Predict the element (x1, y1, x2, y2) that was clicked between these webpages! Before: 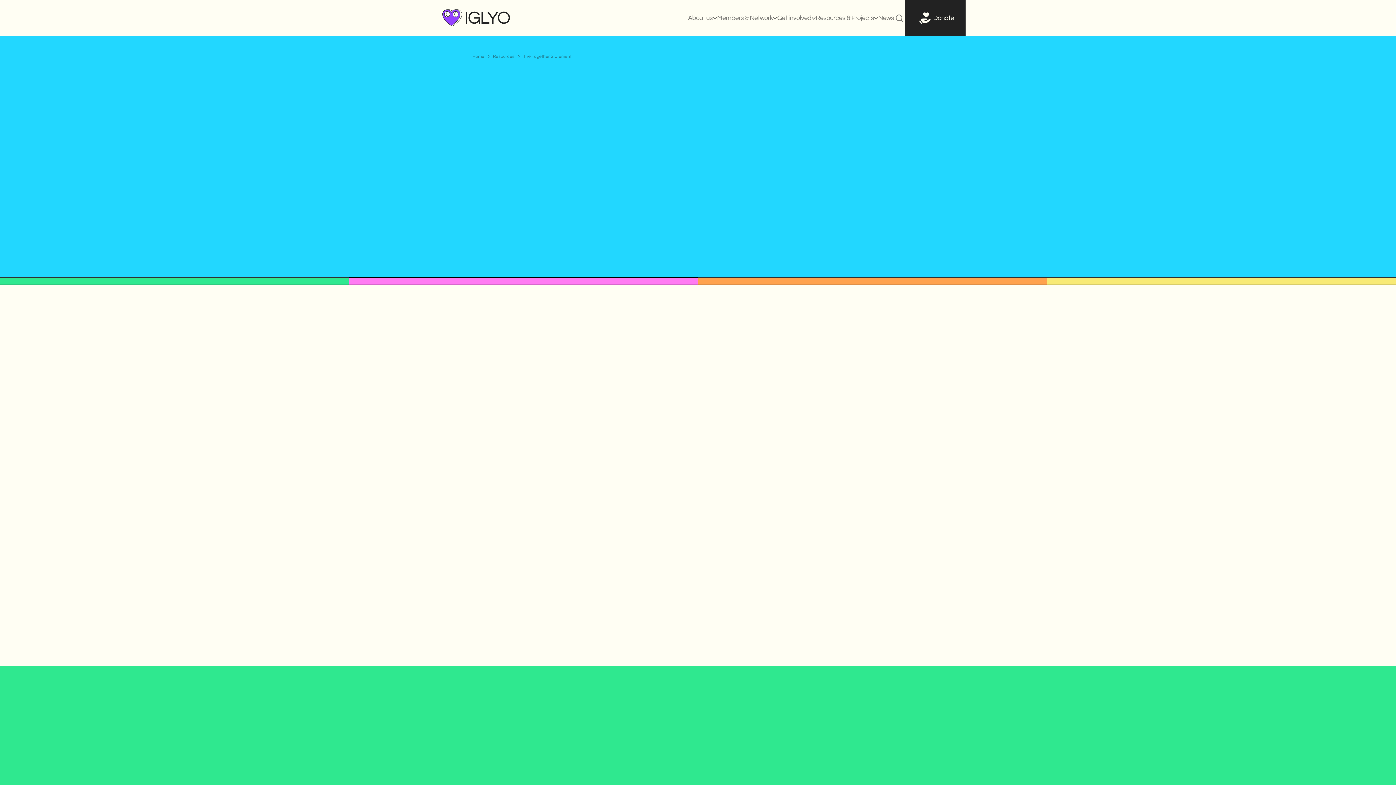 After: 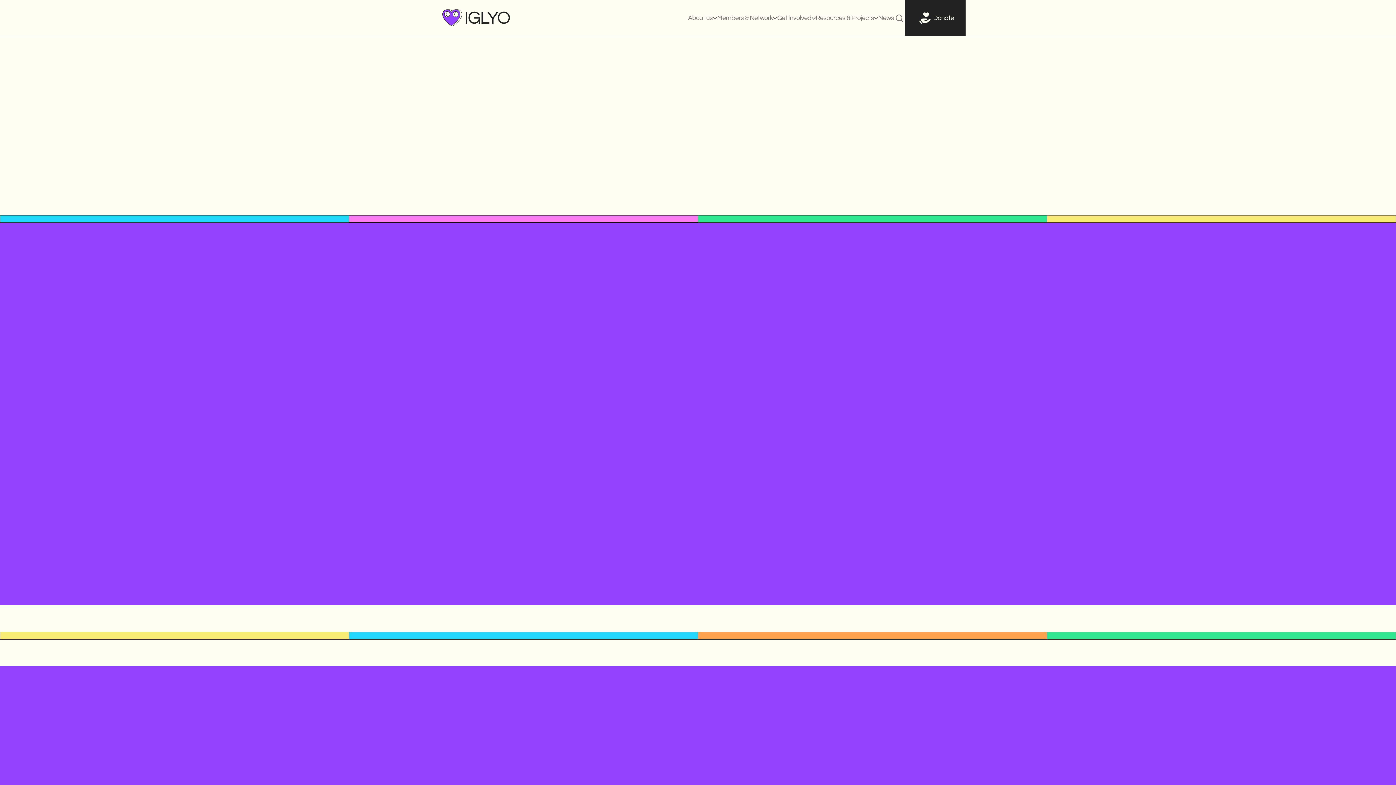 Action: label: home bbox: (442, 7, 512, 28)